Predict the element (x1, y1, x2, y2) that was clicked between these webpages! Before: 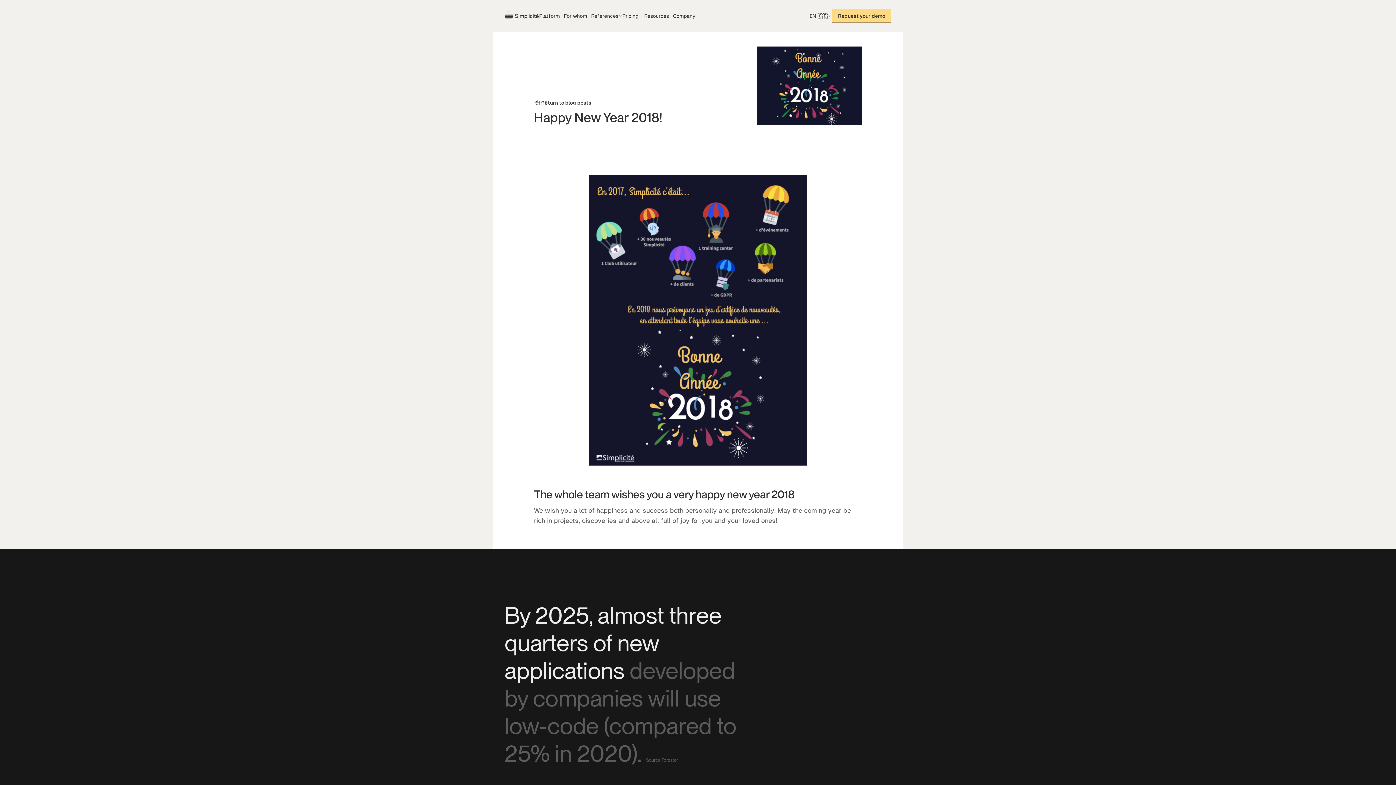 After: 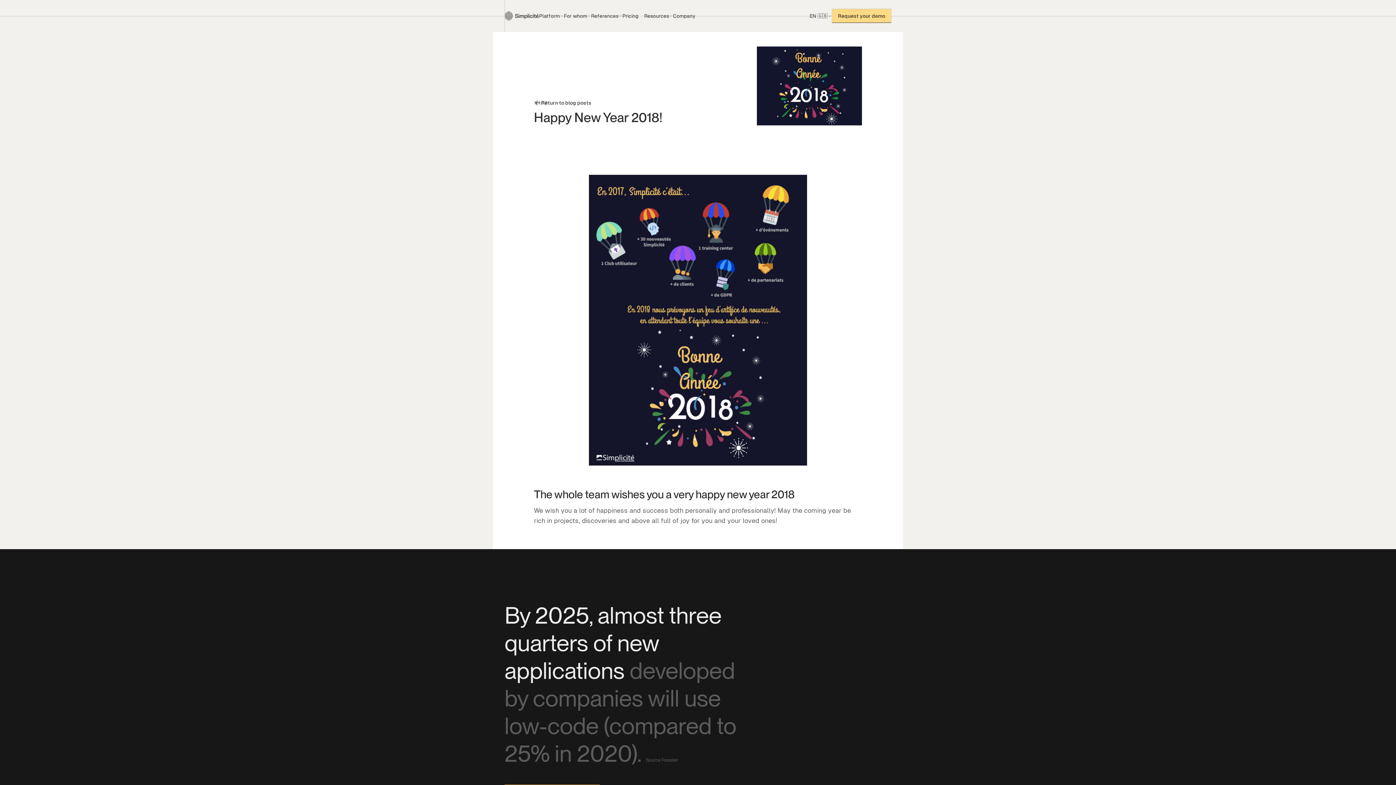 Action: bbox: (539, 13, 564, 18) label: Platform